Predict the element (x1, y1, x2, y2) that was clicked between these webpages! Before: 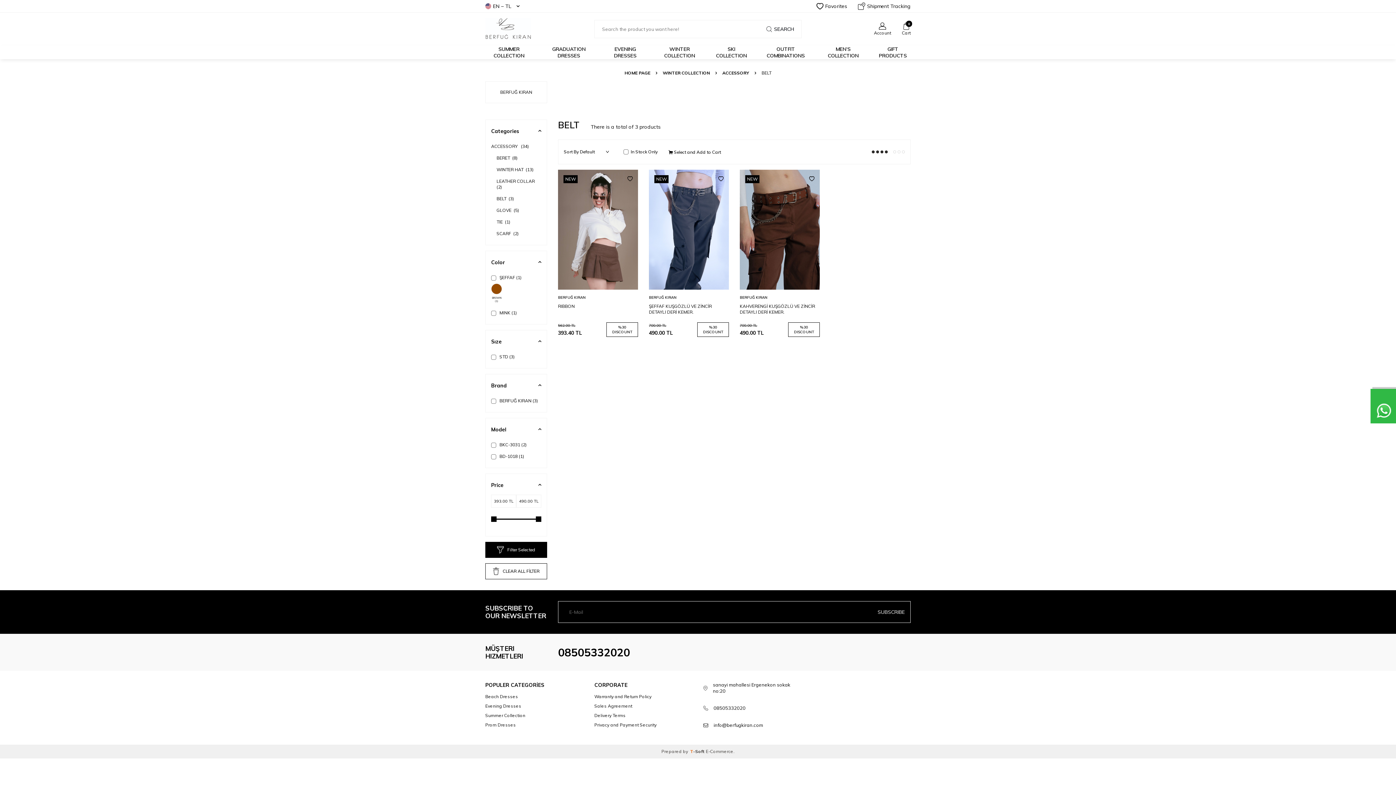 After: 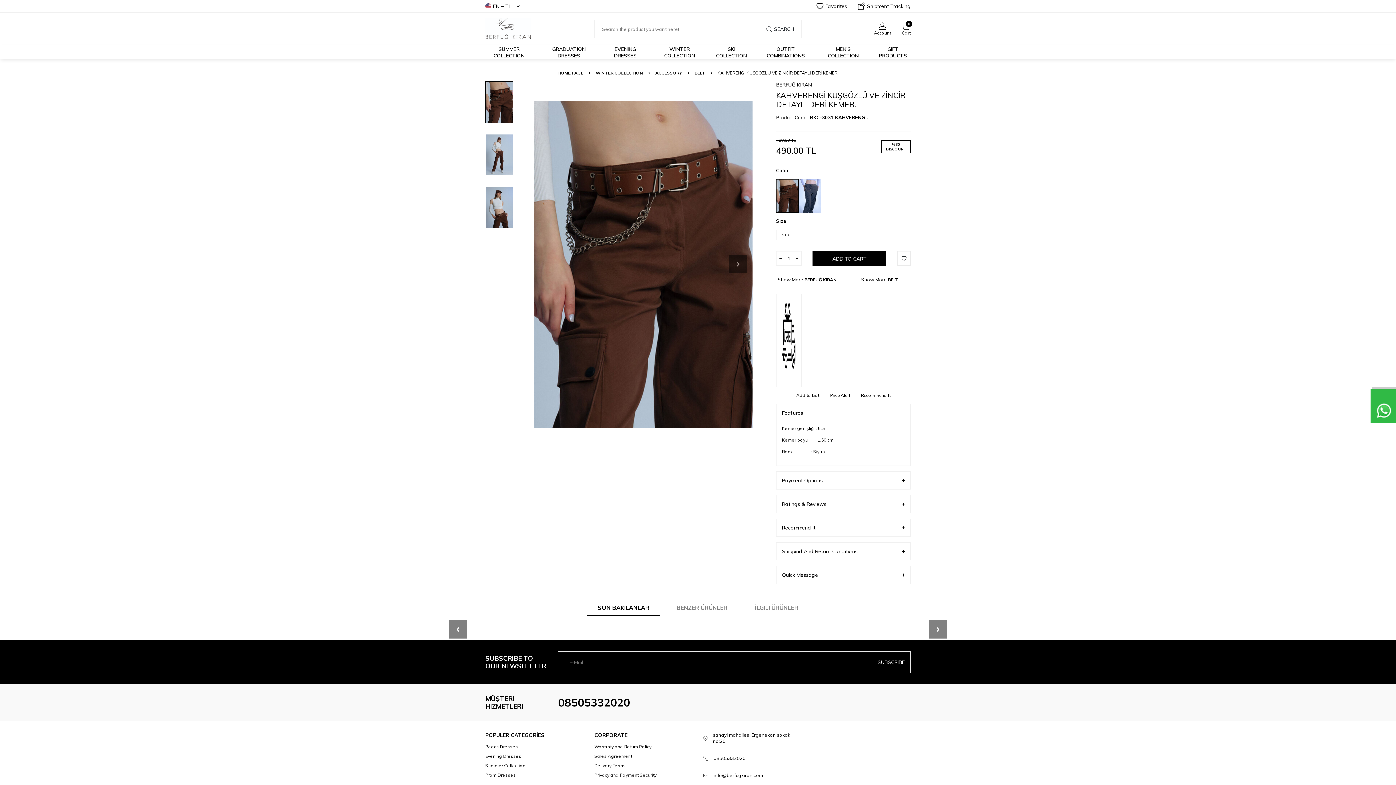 Action: bbox: (740, 303, 820, 315) label: KAHVERENGİ KUŞGÖZLÜ VE ZİNCİR DETAYLI DERİ KEMER.